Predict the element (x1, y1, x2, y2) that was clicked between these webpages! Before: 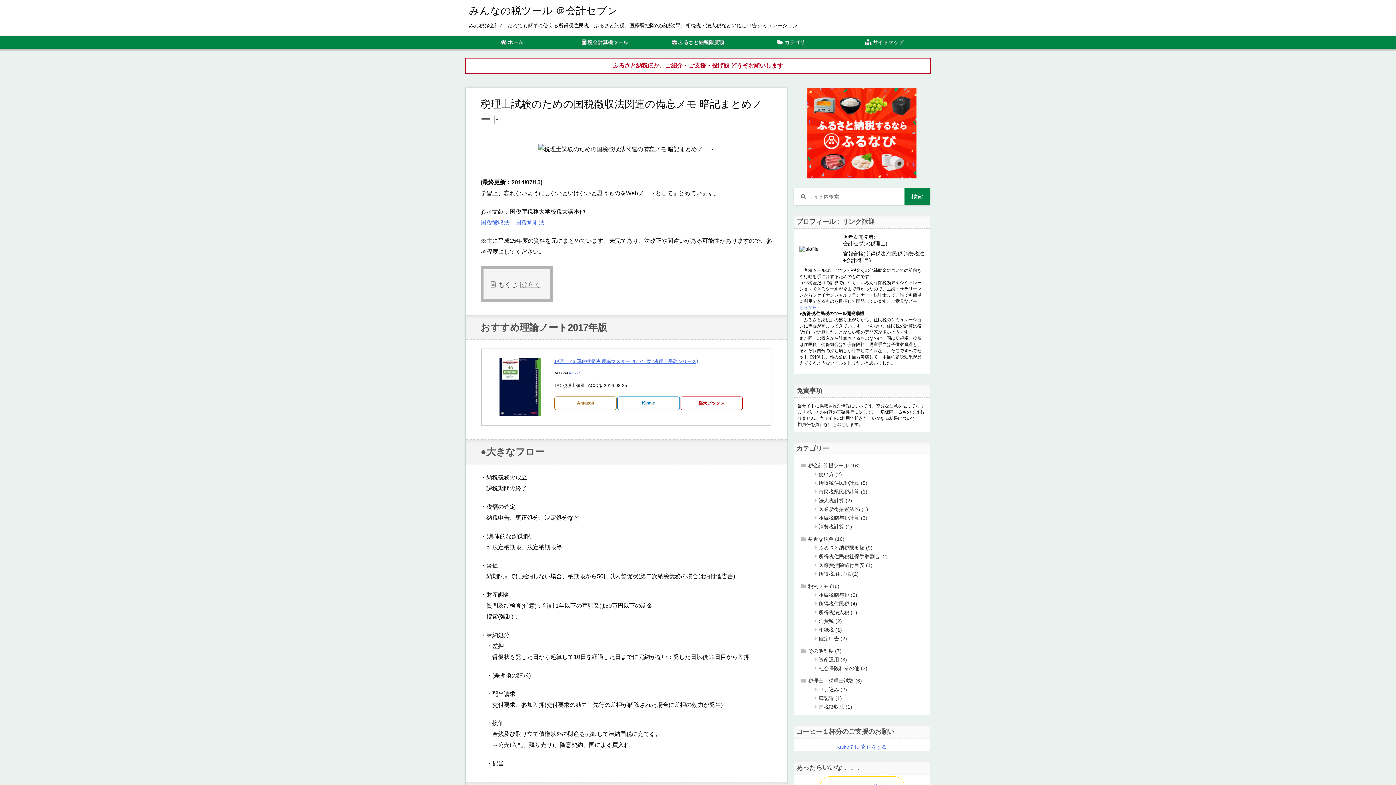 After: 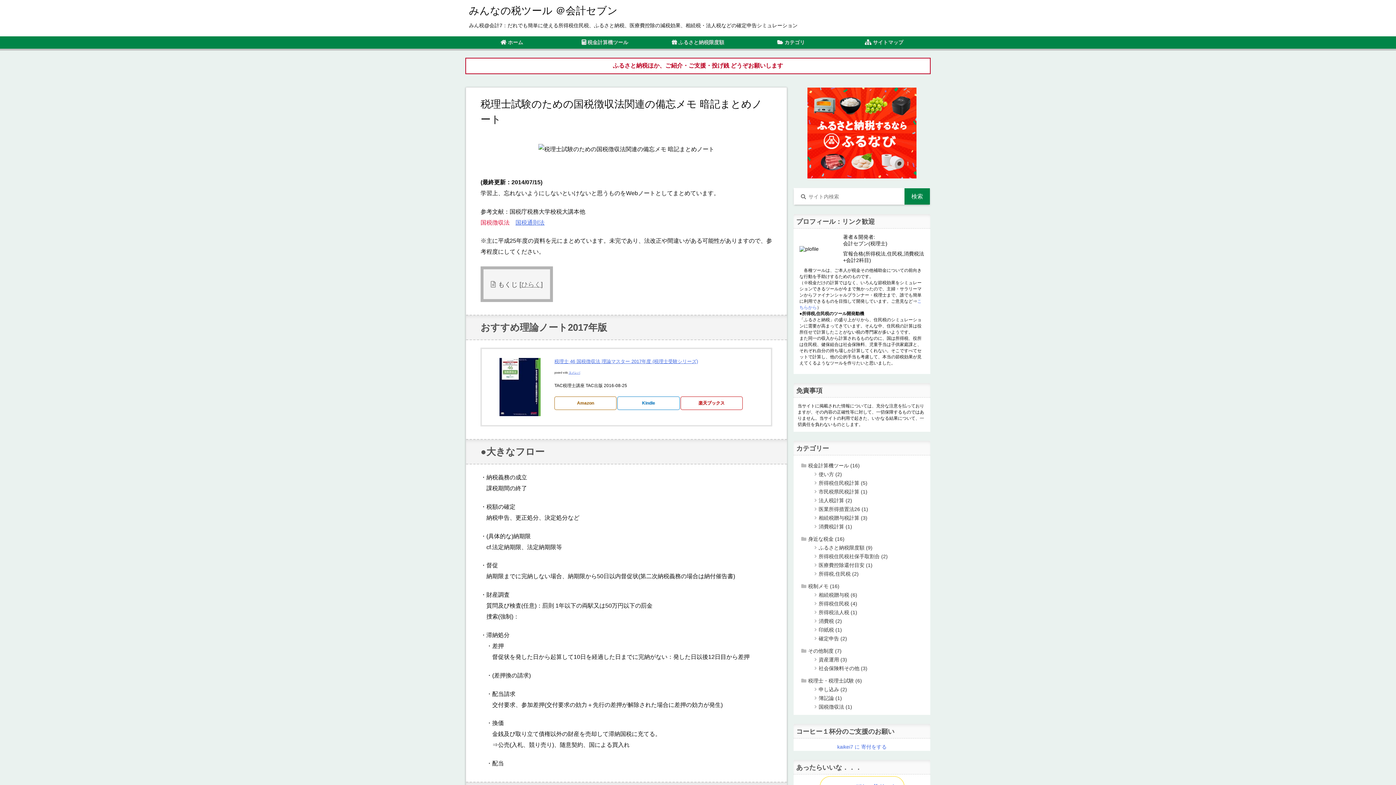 Action: bbox: (480, 219, 509, 225) label: 国税徴収法